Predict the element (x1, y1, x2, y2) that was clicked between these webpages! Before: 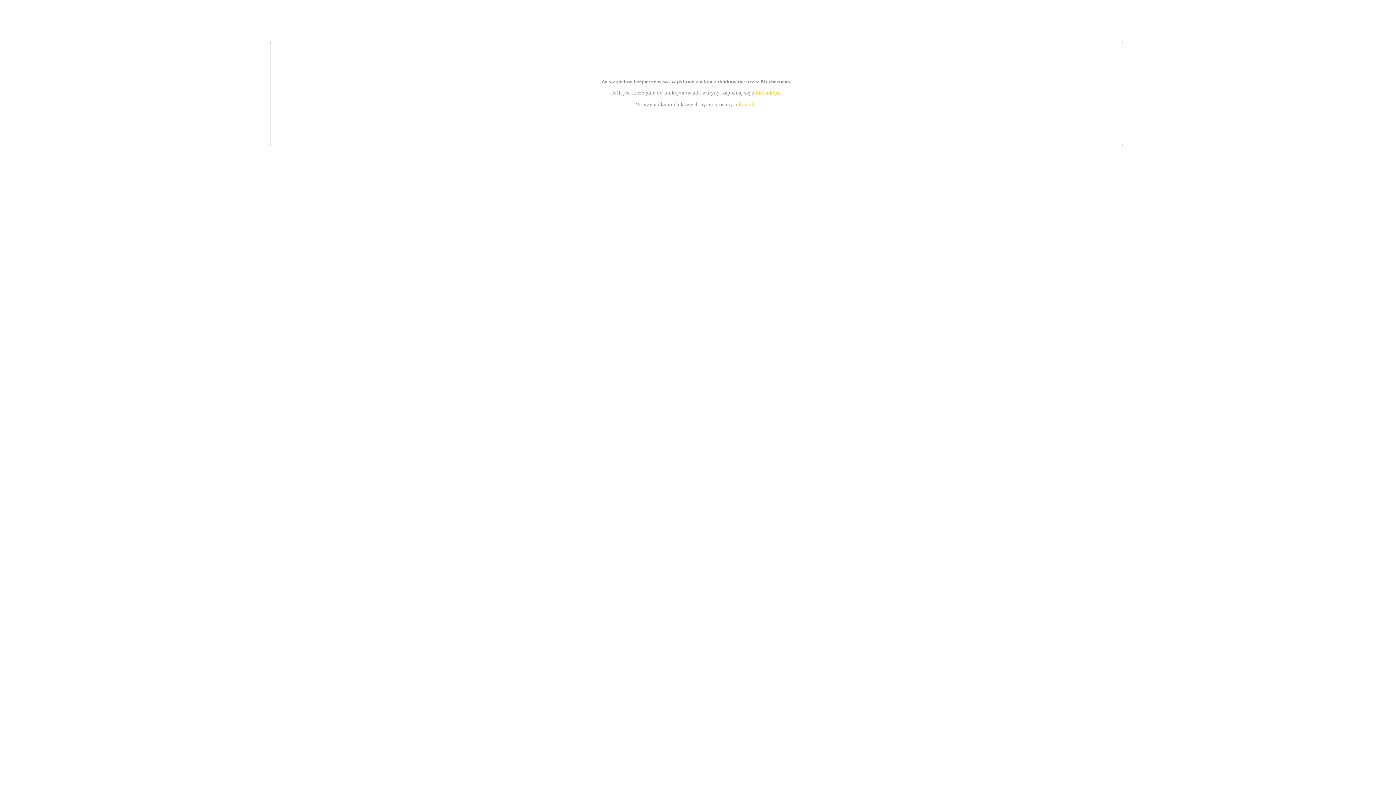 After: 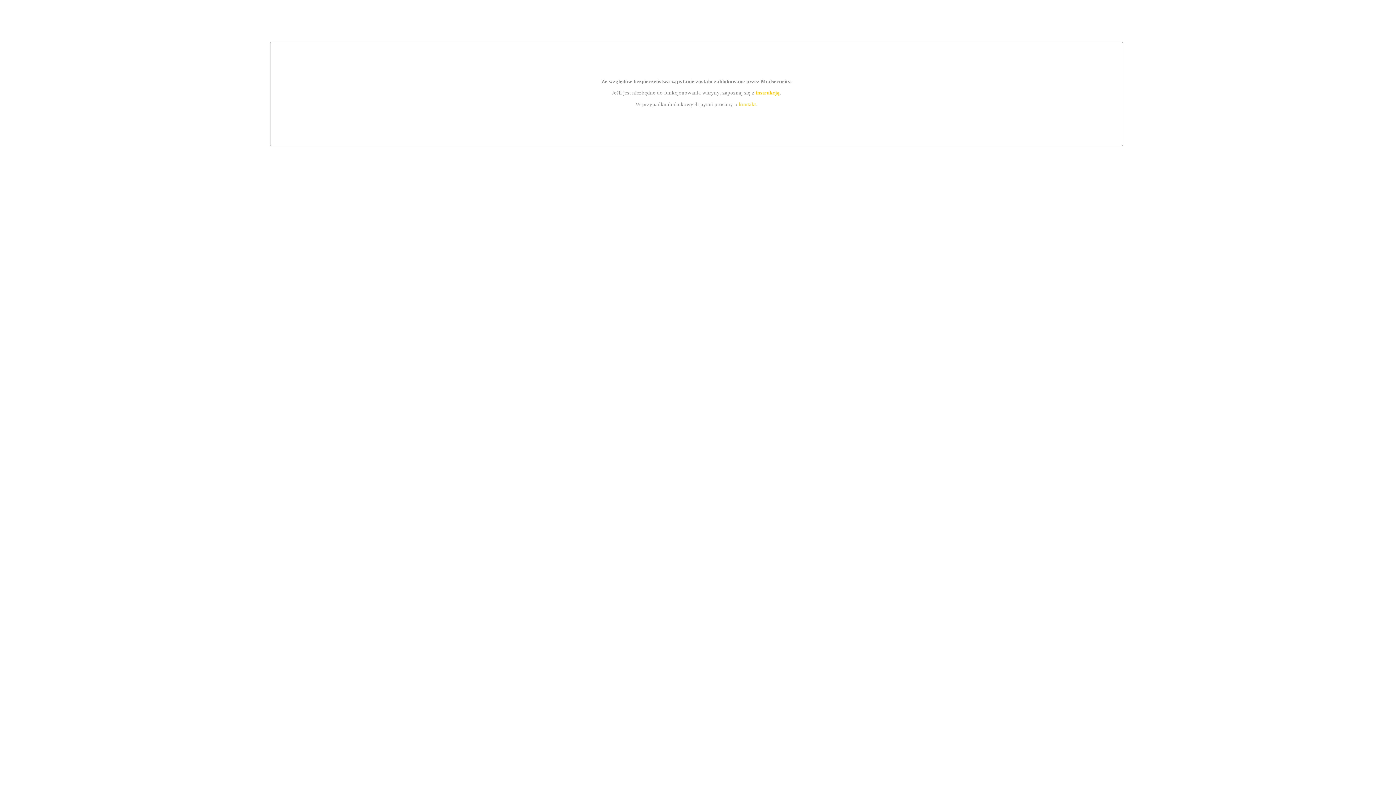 Action: label: instrukcją bbox: (755, 89, 779, 95)